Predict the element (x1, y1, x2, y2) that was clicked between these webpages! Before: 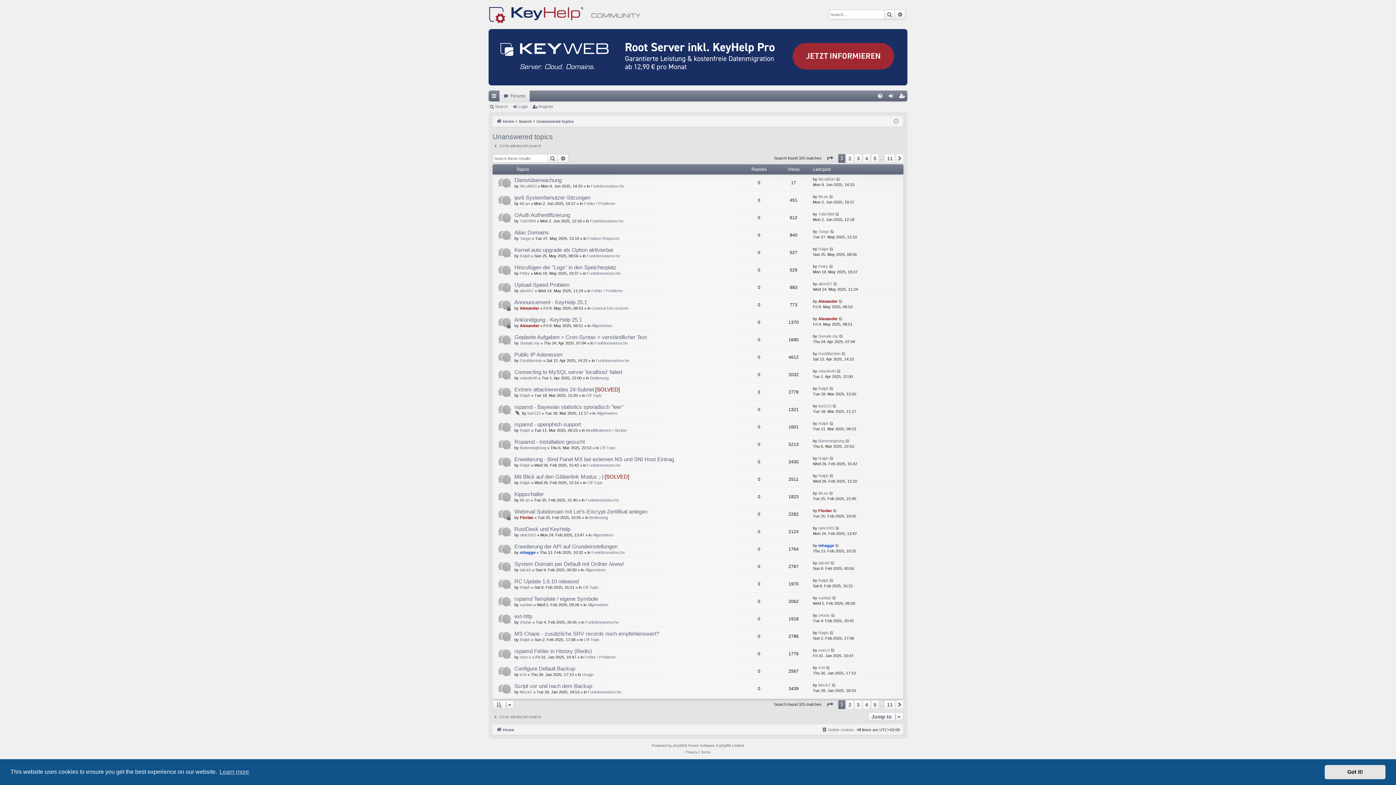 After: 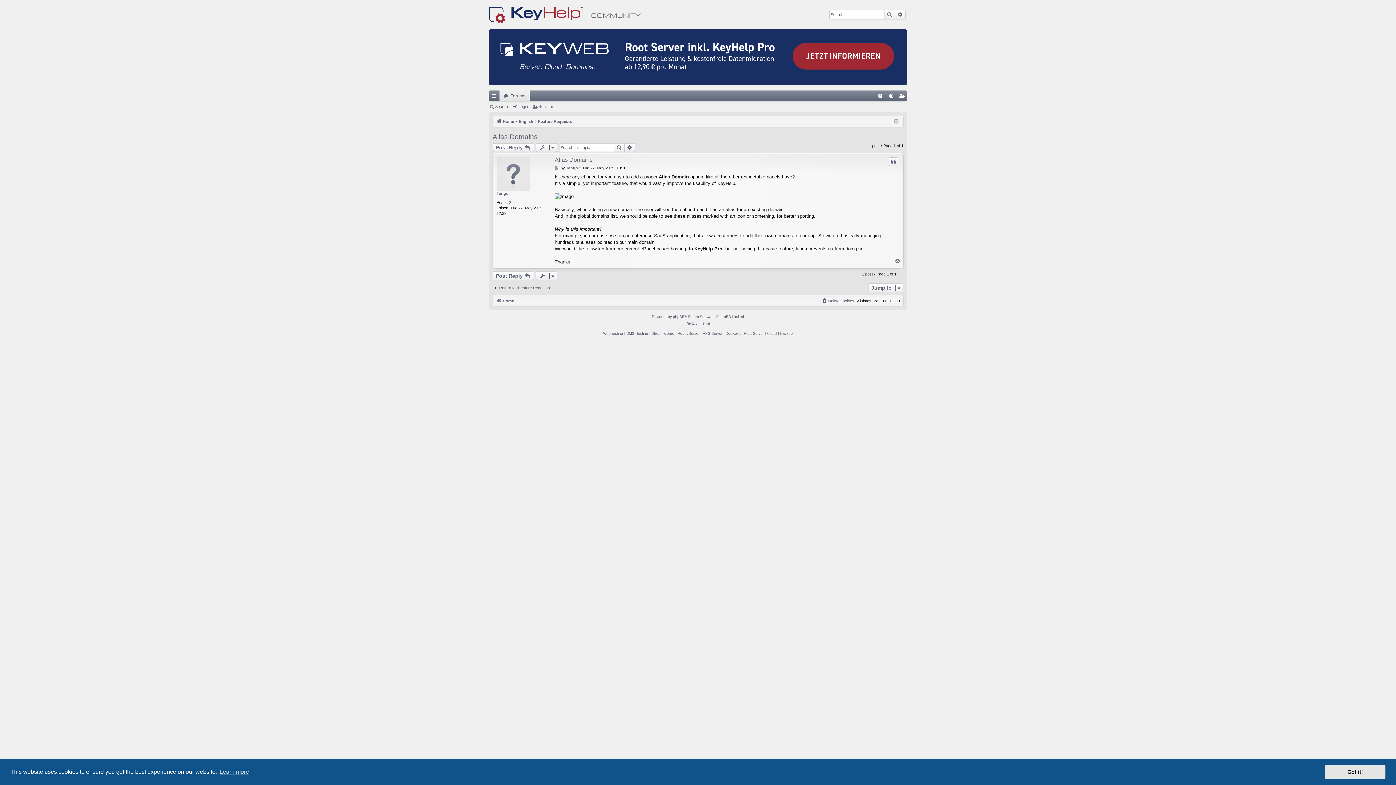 Action: bbox: (514, 229, 549, 236) label: Alias Domains